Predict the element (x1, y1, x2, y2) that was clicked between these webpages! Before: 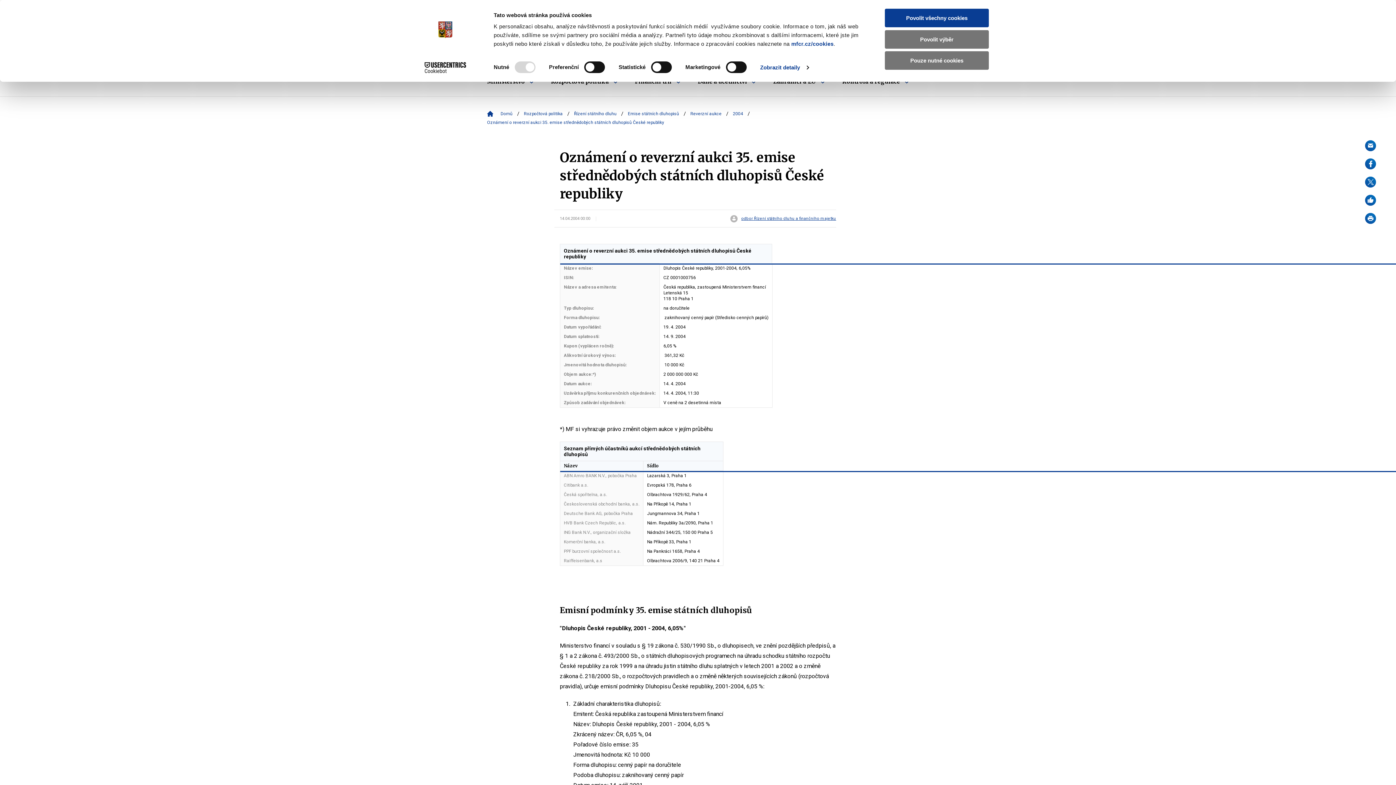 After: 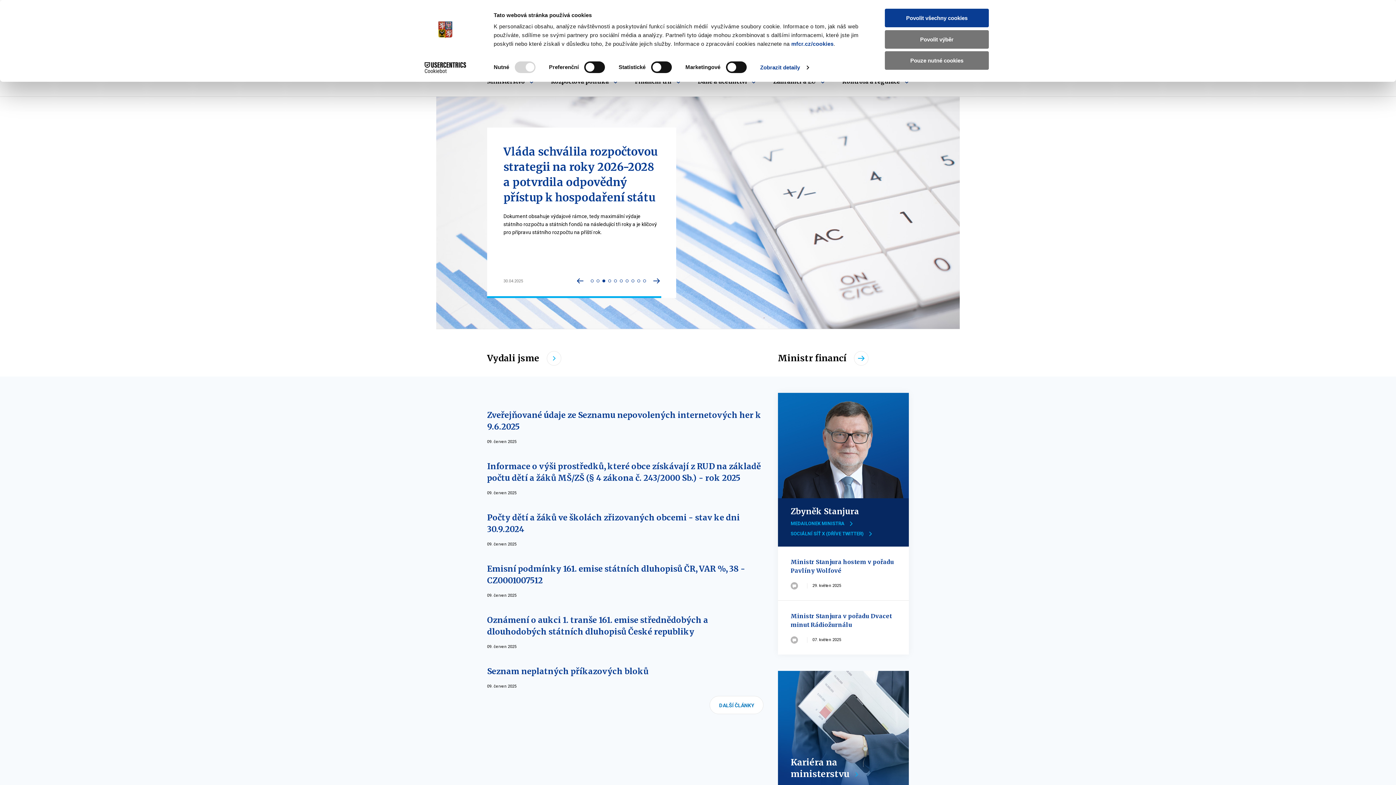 Action: bbox: (500, 109, 512, 118) label: Domů